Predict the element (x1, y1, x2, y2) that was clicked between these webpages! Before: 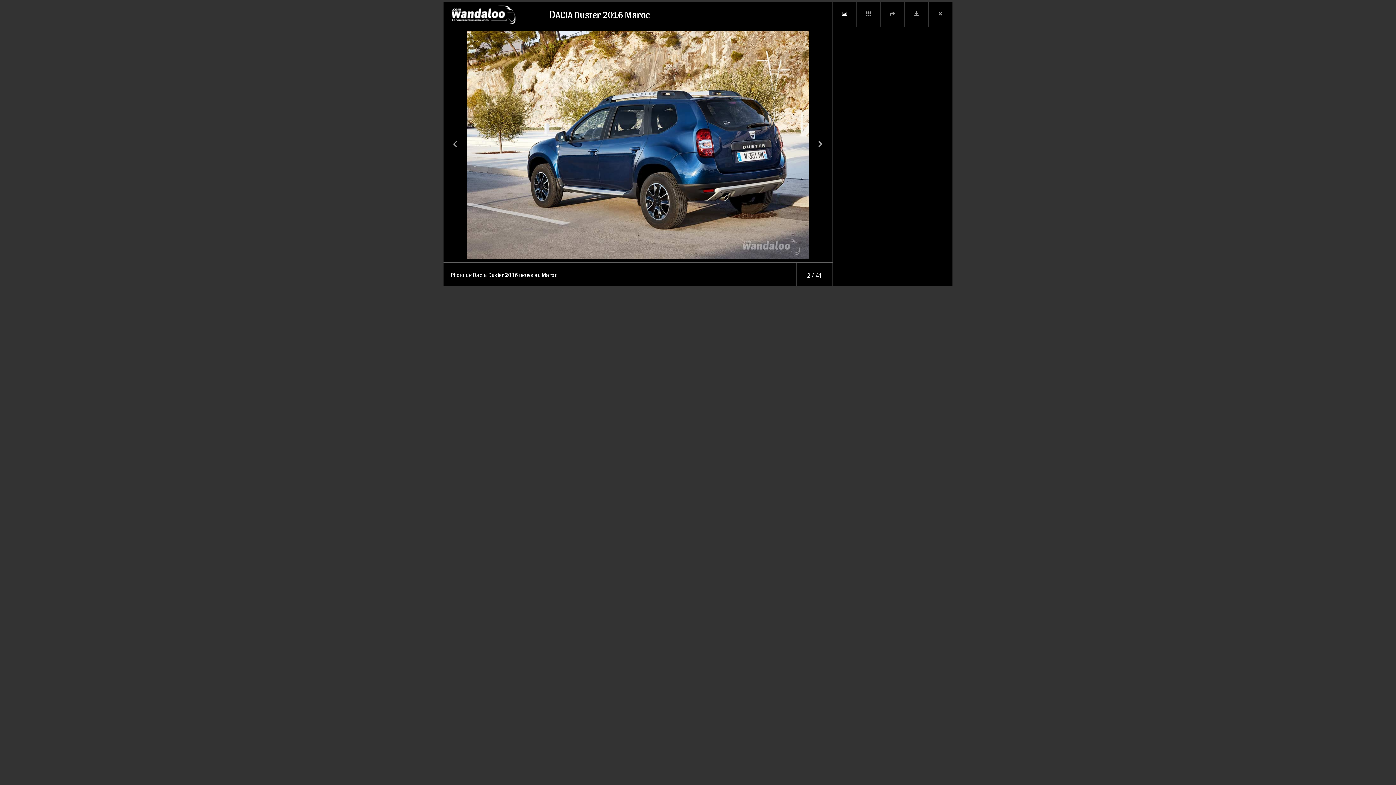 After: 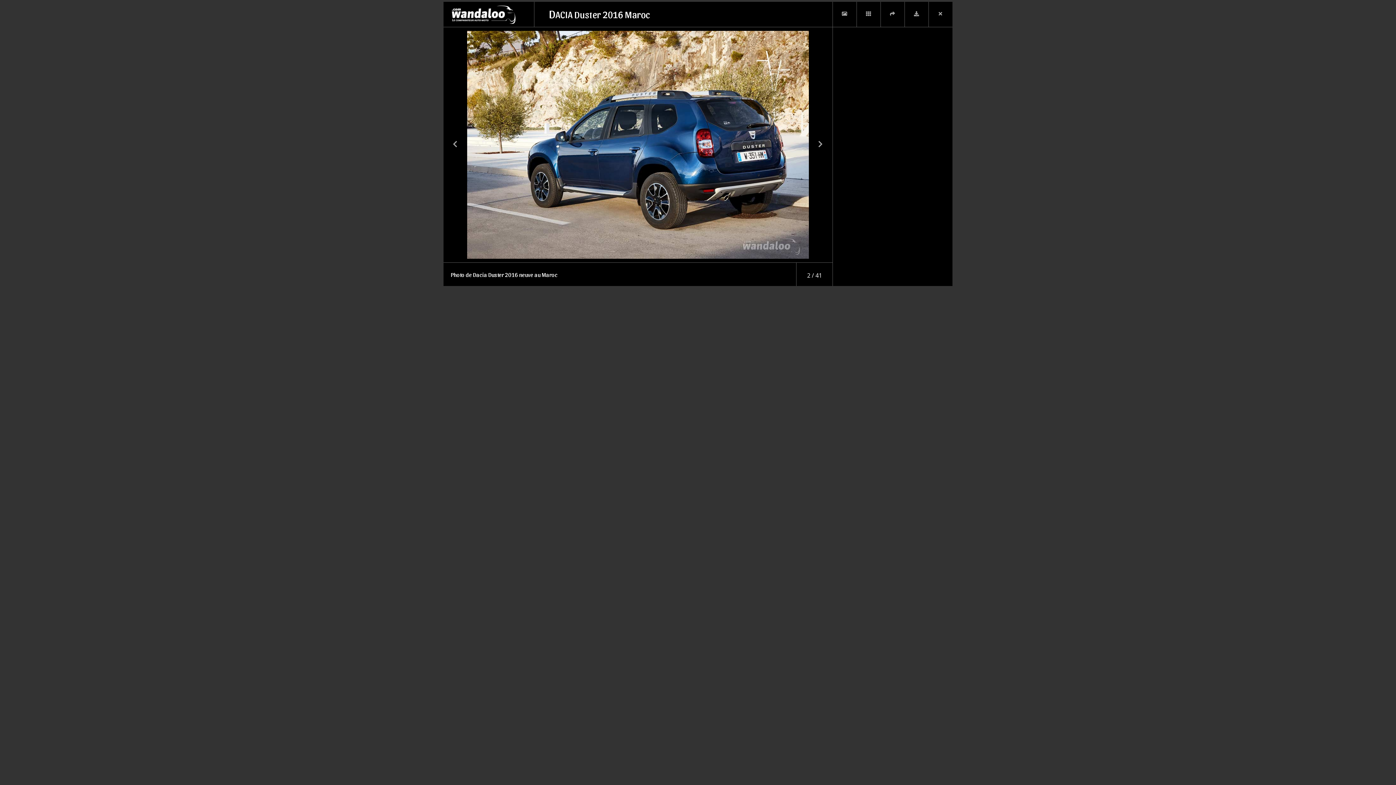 Action: bbox: (832, 1, 856, 26)